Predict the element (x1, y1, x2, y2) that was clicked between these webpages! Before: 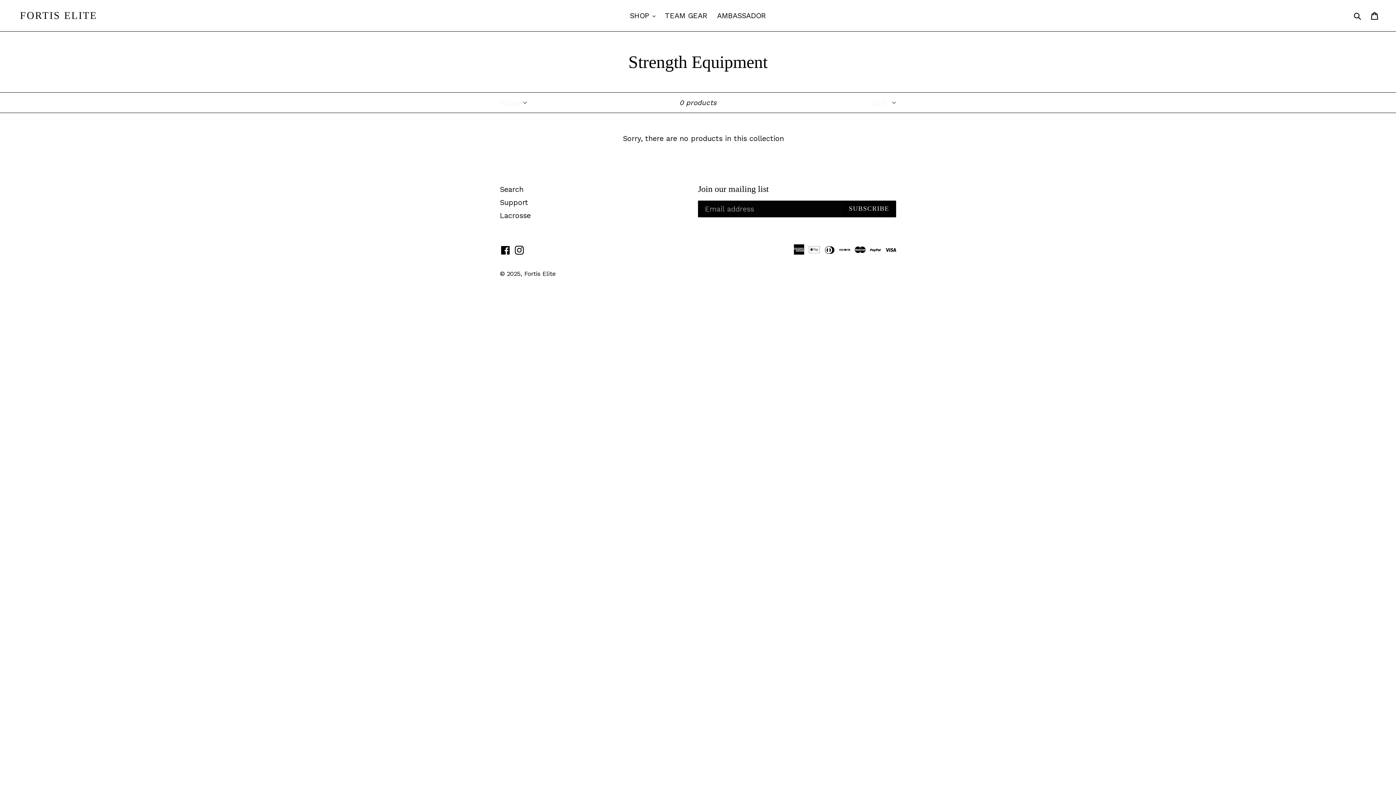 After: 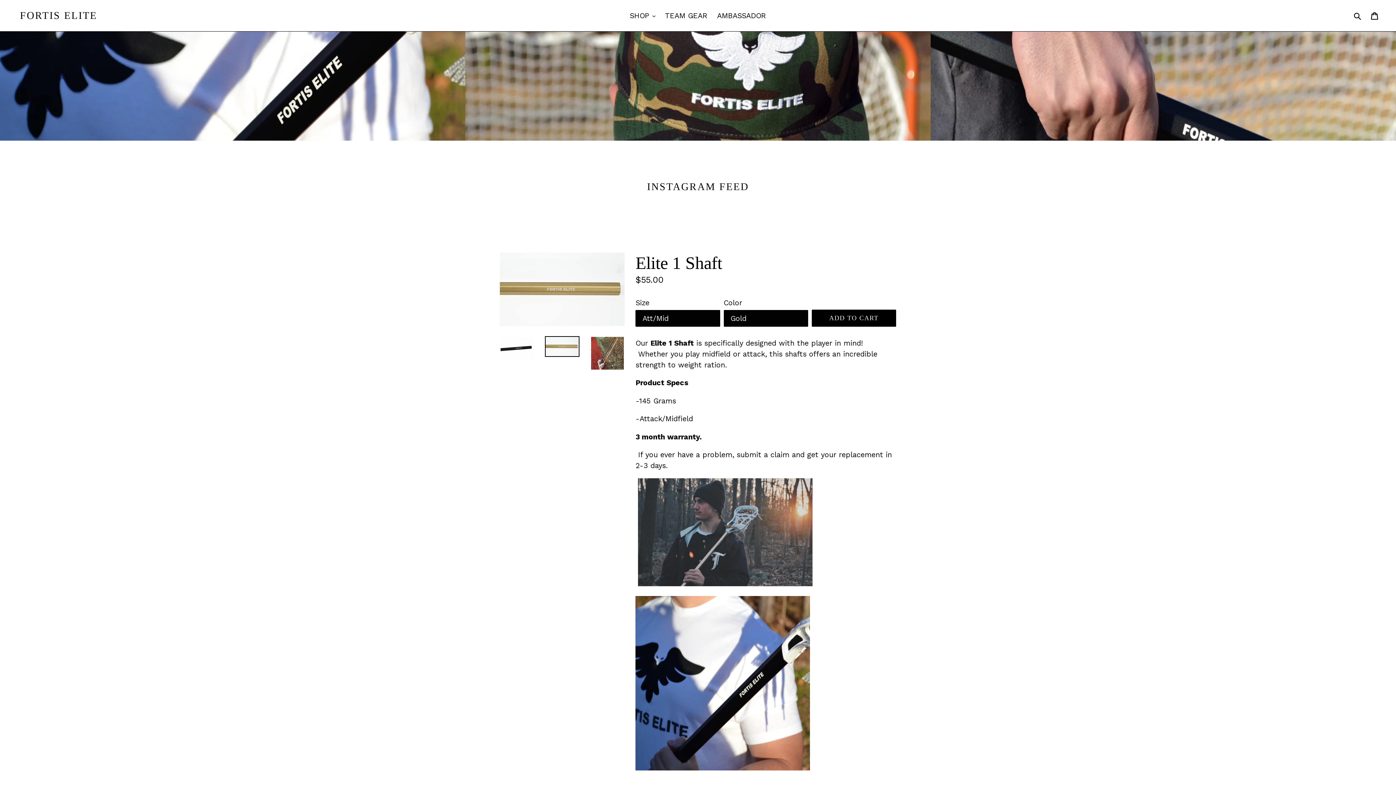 Action: label: Lacrosse bbox: (500, 211, 530, 220)